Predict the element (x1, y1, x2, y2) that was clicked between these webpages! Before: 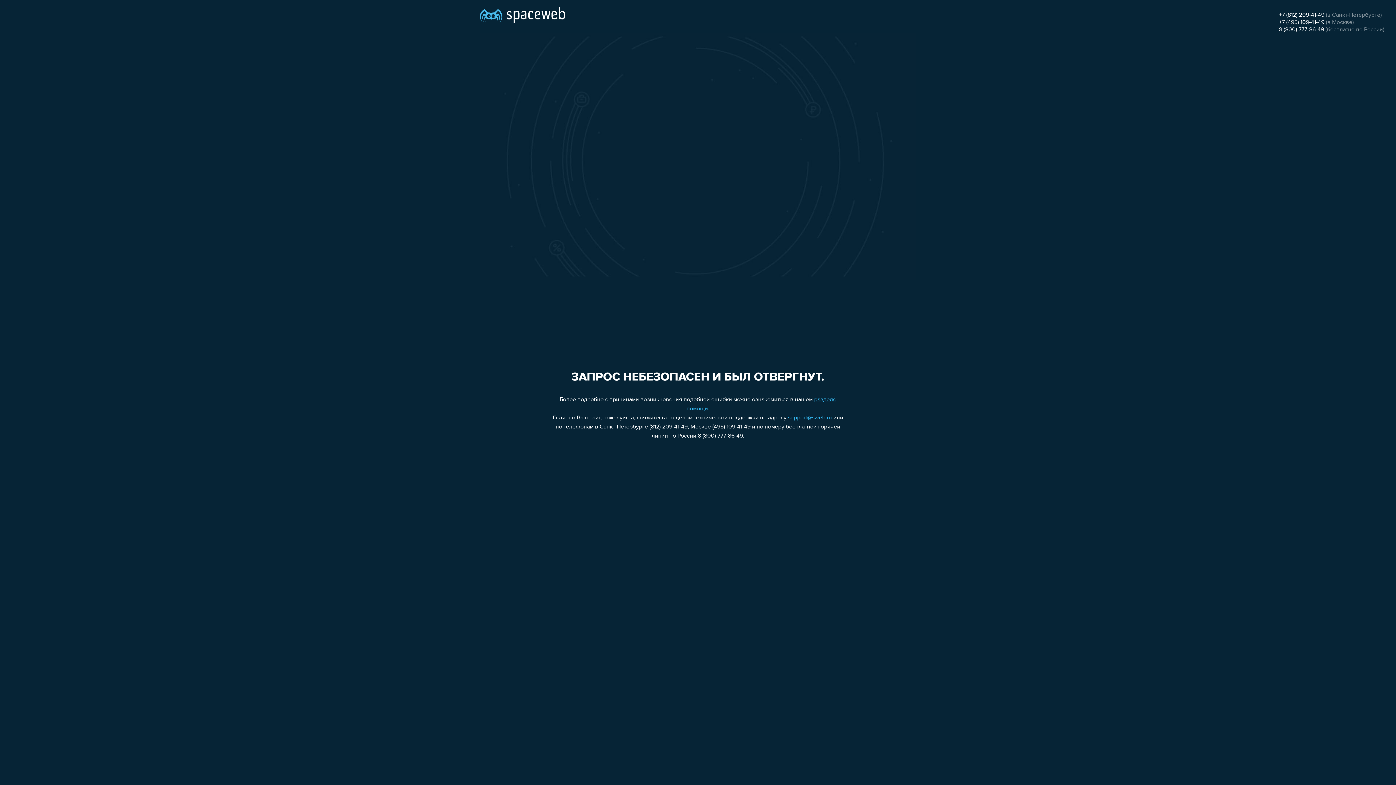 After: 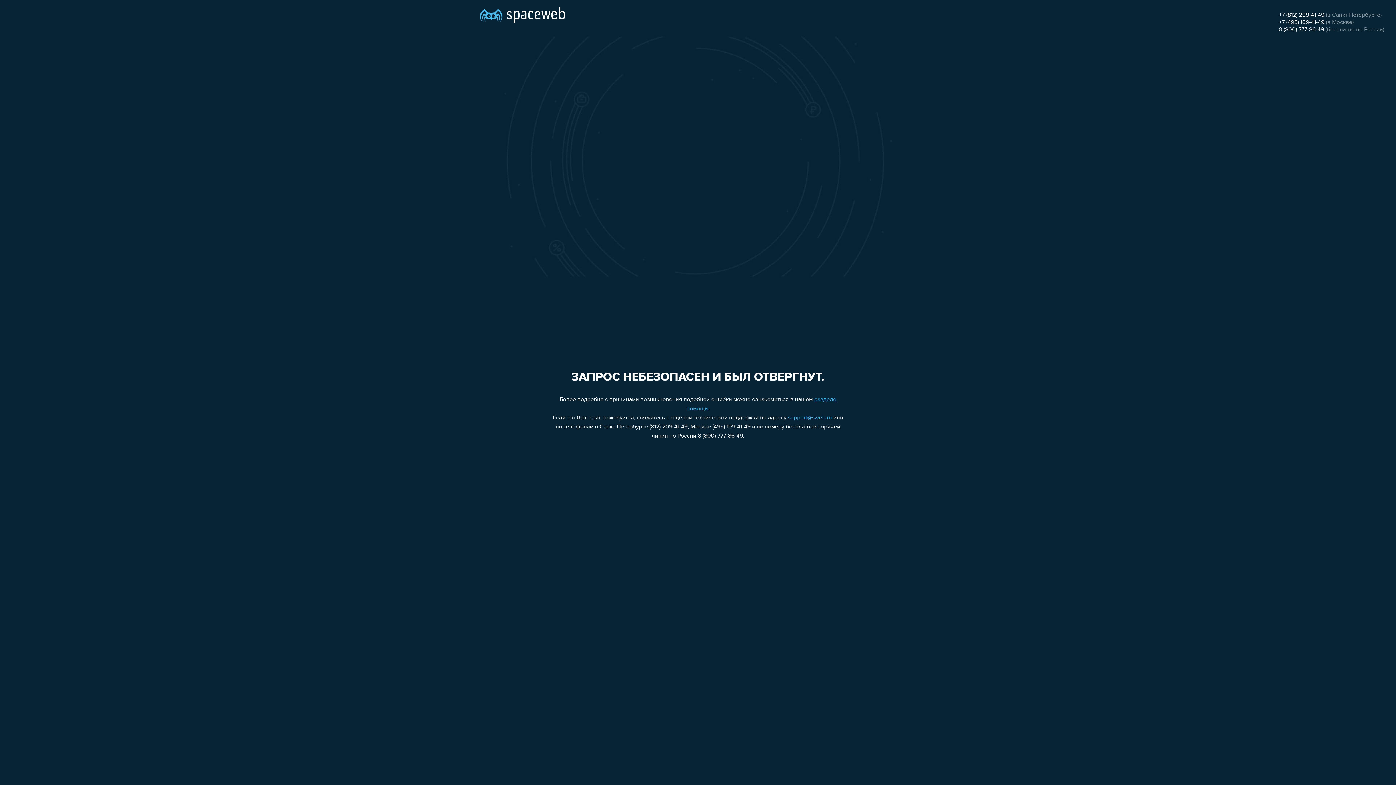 Action: label: 8 (800) 777-86-49 bbox: (1279, 26, 1324, 32)